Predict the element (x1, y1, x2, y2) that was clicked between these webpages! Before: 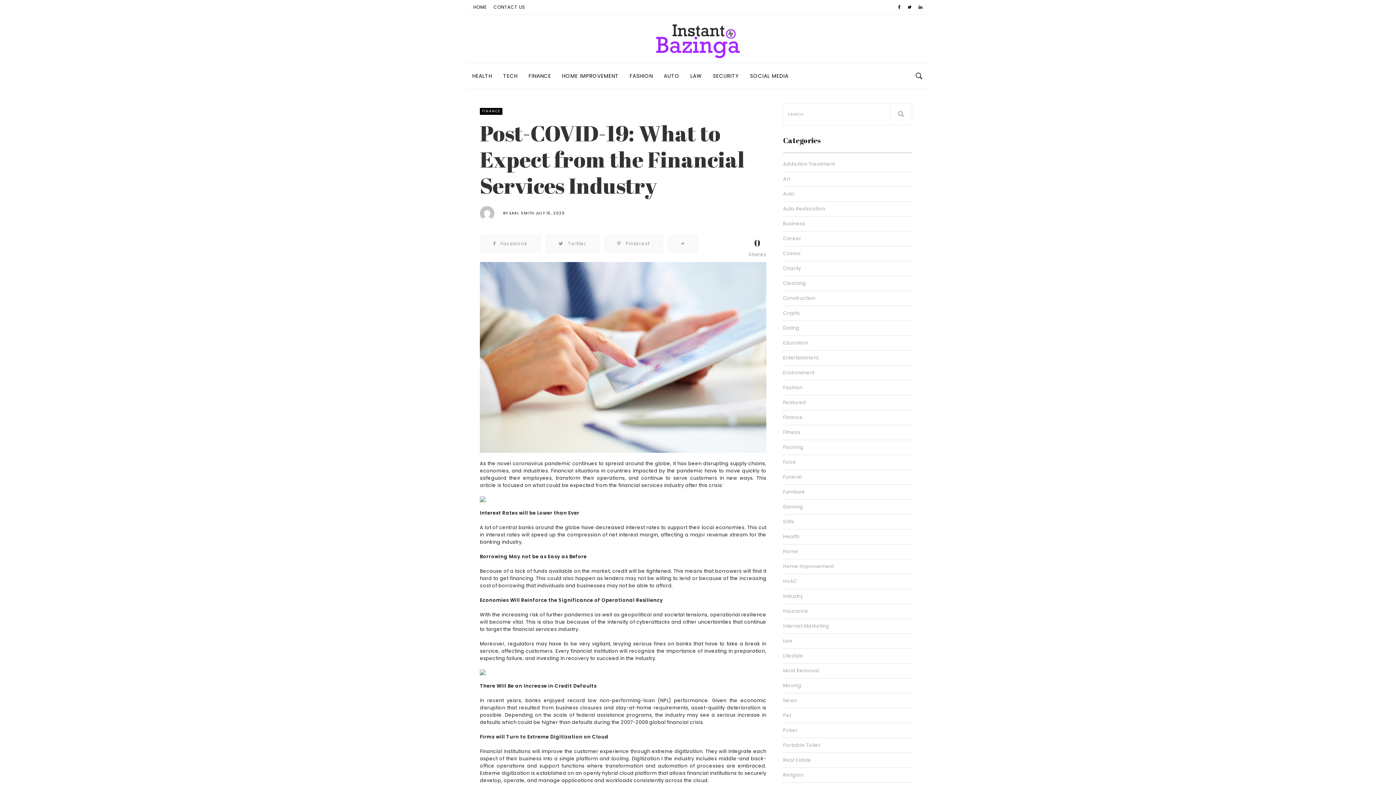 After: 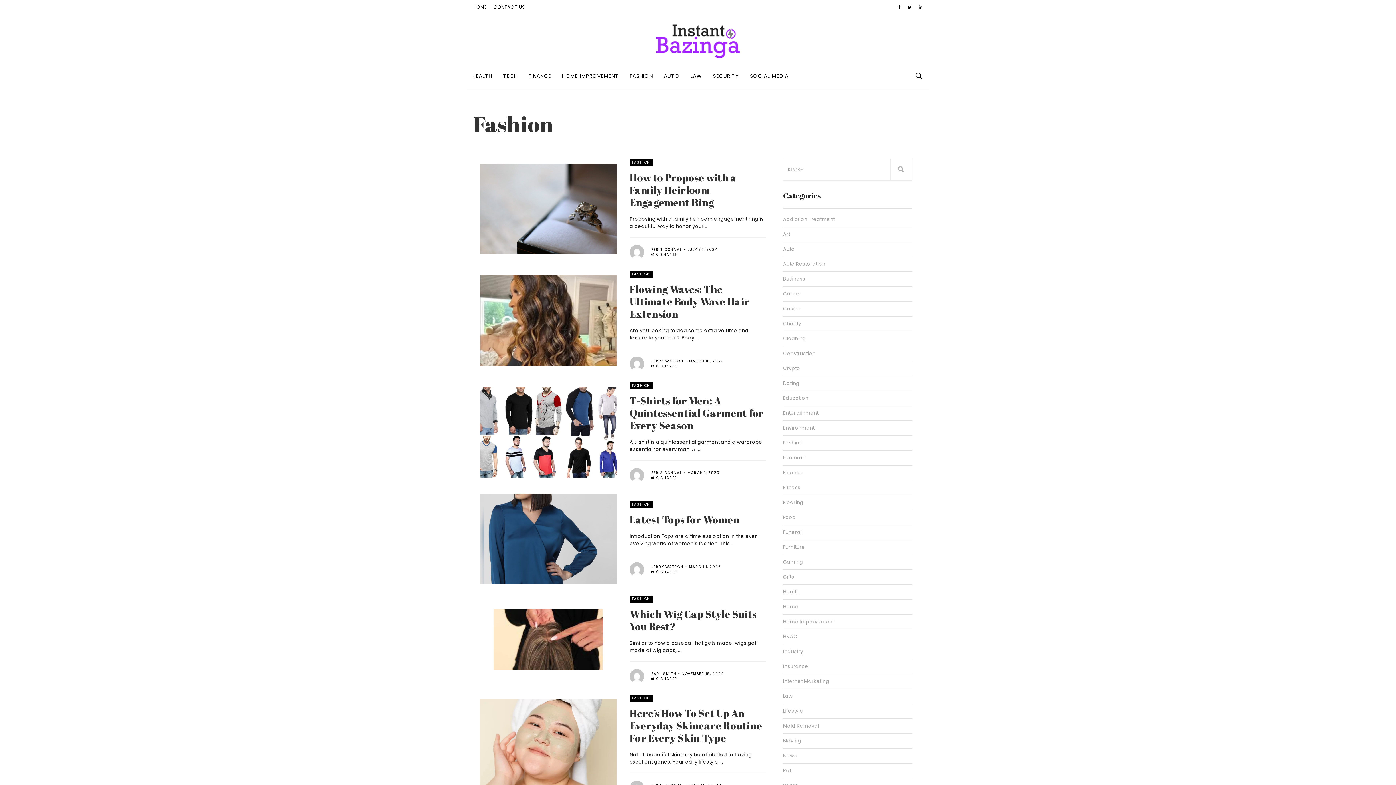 Action: label: Fashion bbox: (783, 380, 912, 395)